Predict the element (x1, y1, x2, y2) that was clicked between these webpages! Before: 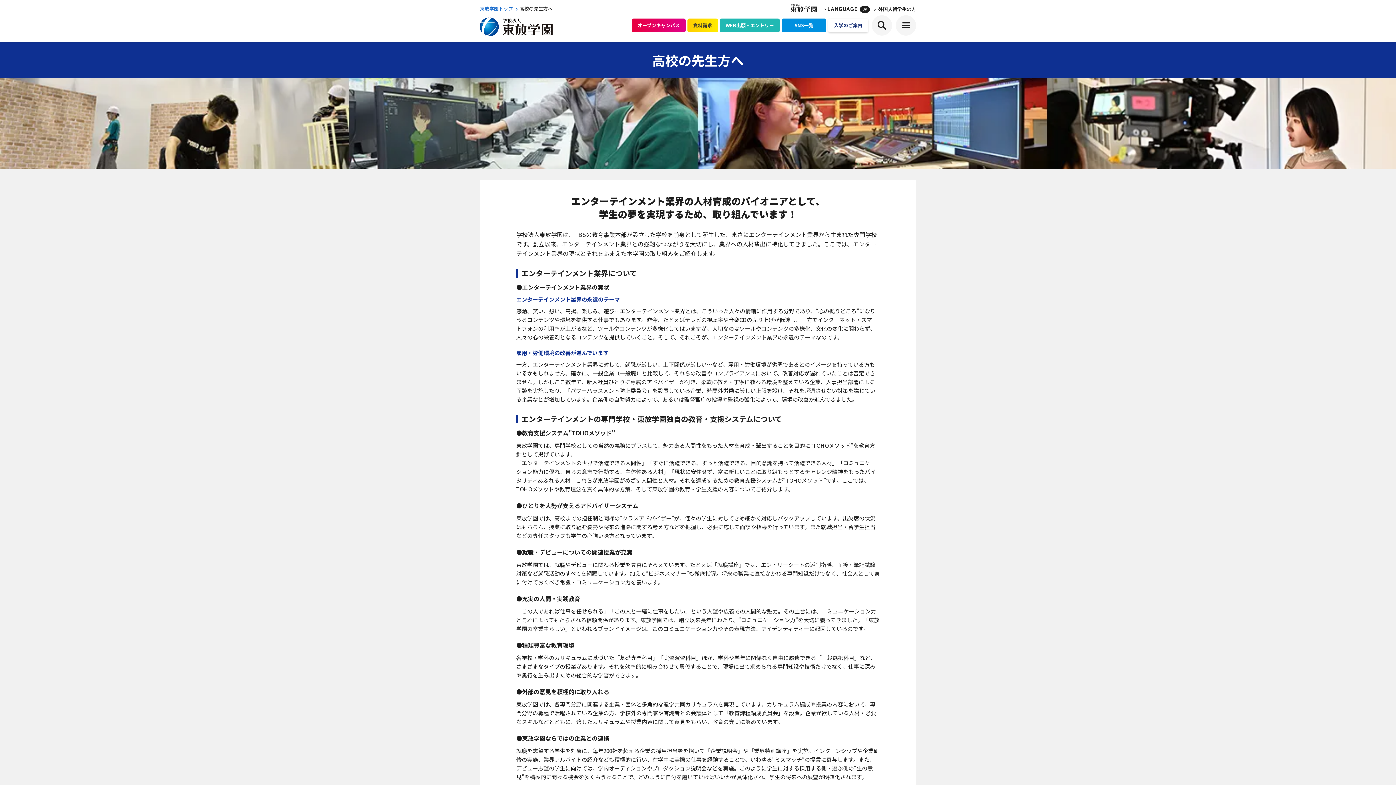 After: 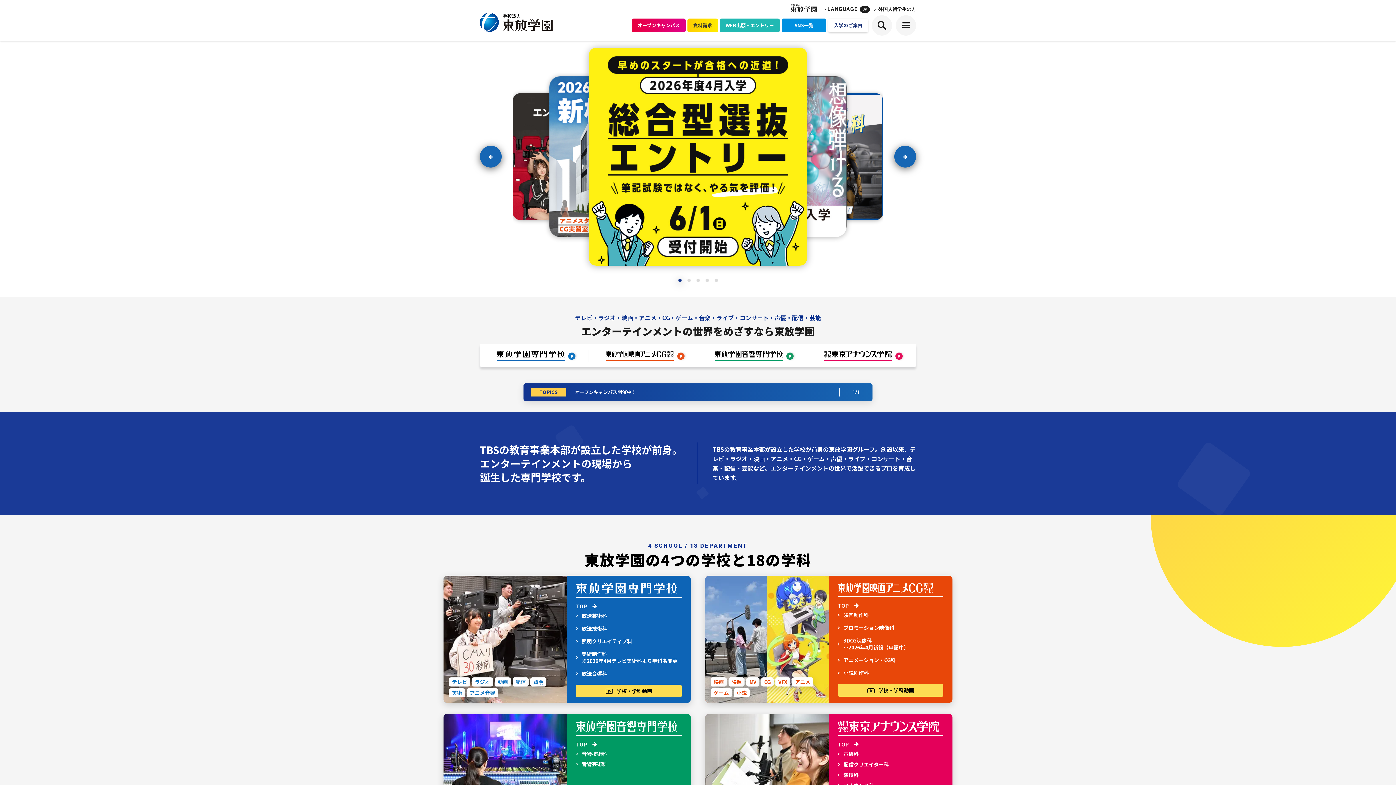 Action: label: 東放学園トップ   bbox: (480, 5, 518, 12)